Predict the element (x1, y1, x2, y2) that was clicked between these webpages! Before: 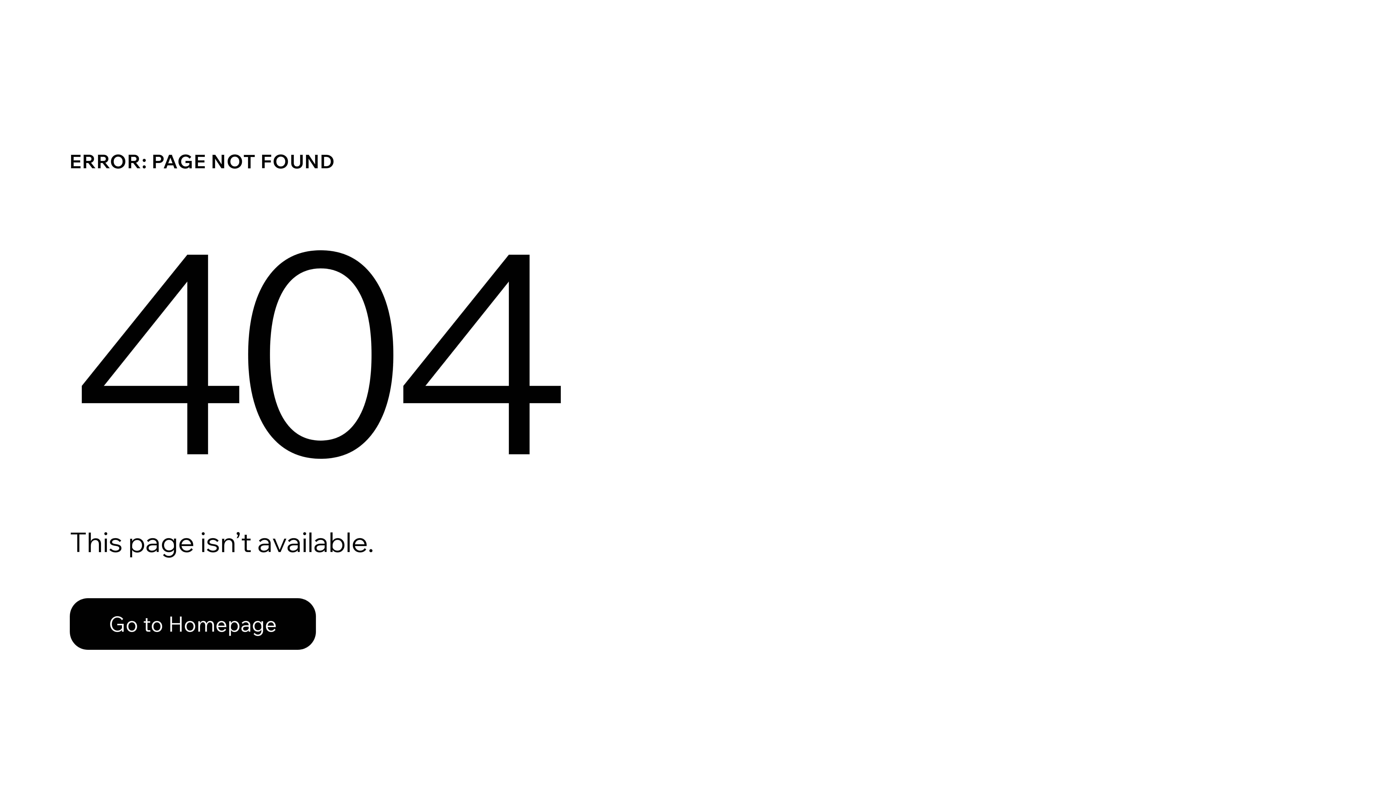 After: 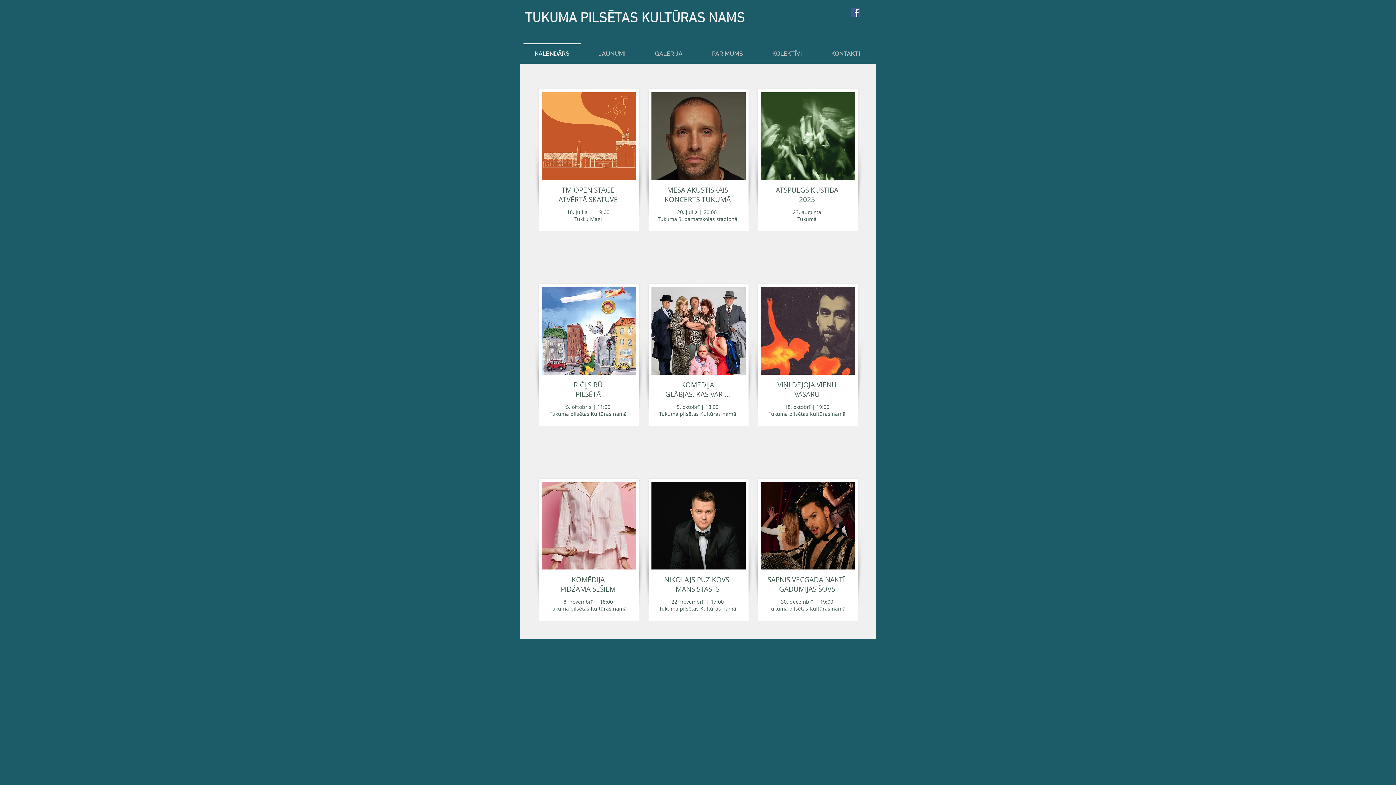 Action: label: Go to Homepage bbox: (69, 598, 316, 650)